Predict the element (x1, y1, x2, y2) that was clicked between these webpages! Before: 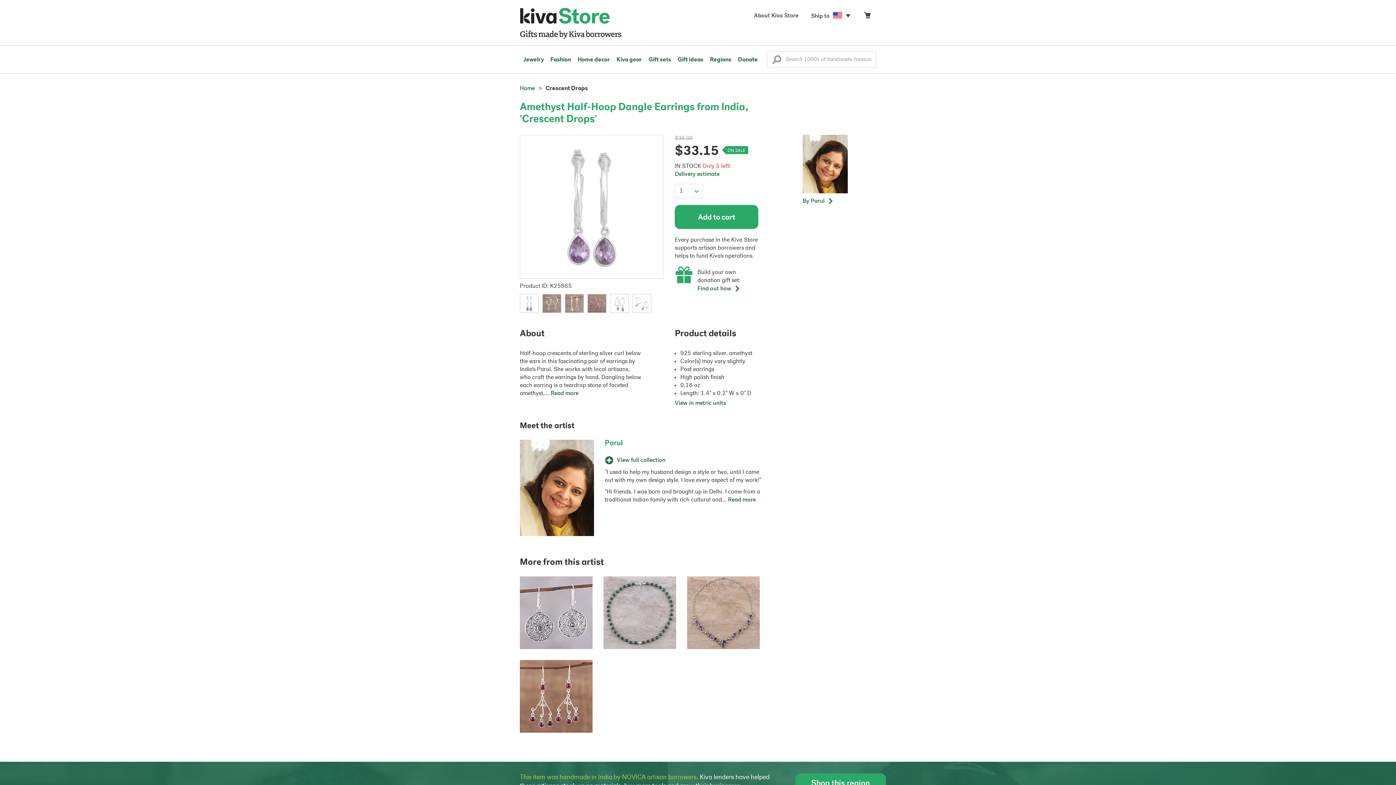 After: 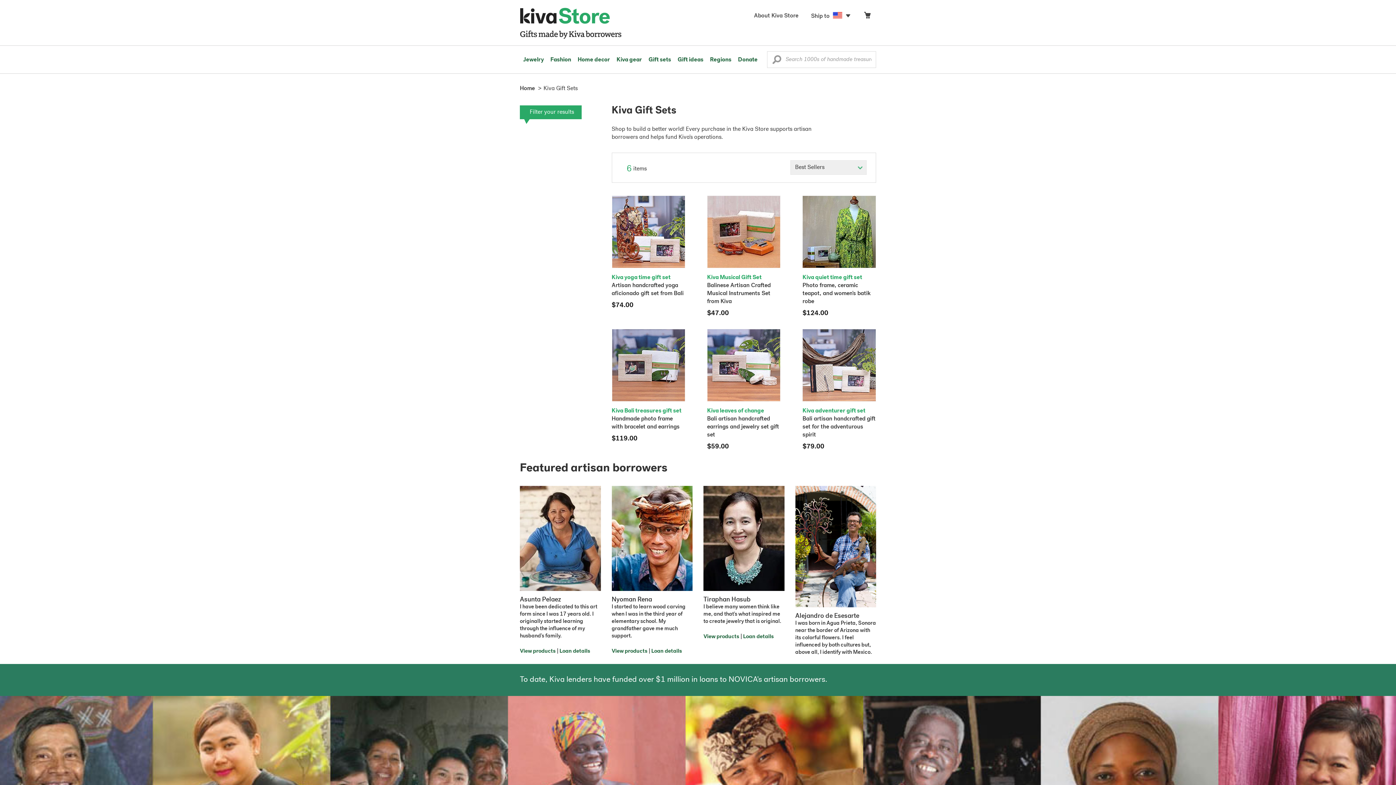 Action: bbox: (645, 45, 674, 73) label: Gift sets